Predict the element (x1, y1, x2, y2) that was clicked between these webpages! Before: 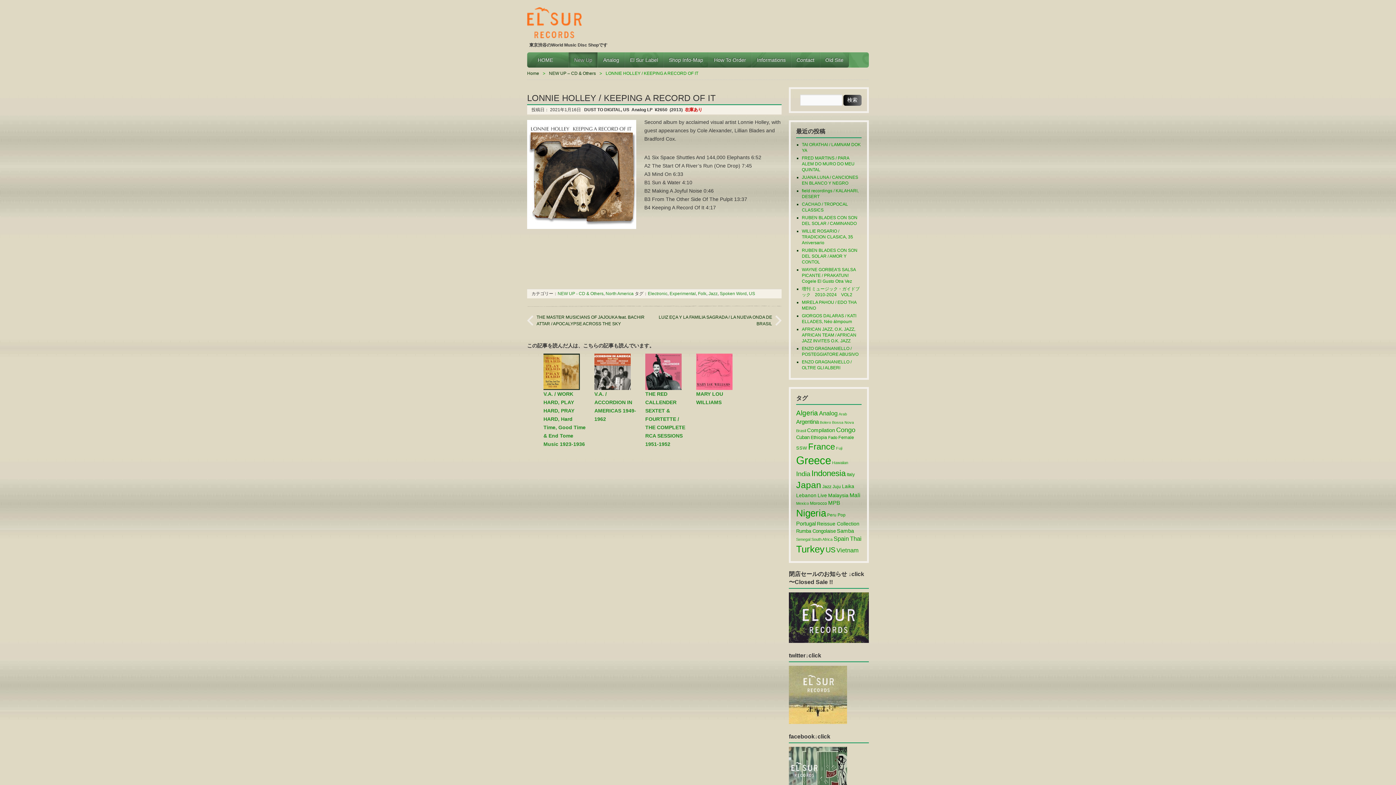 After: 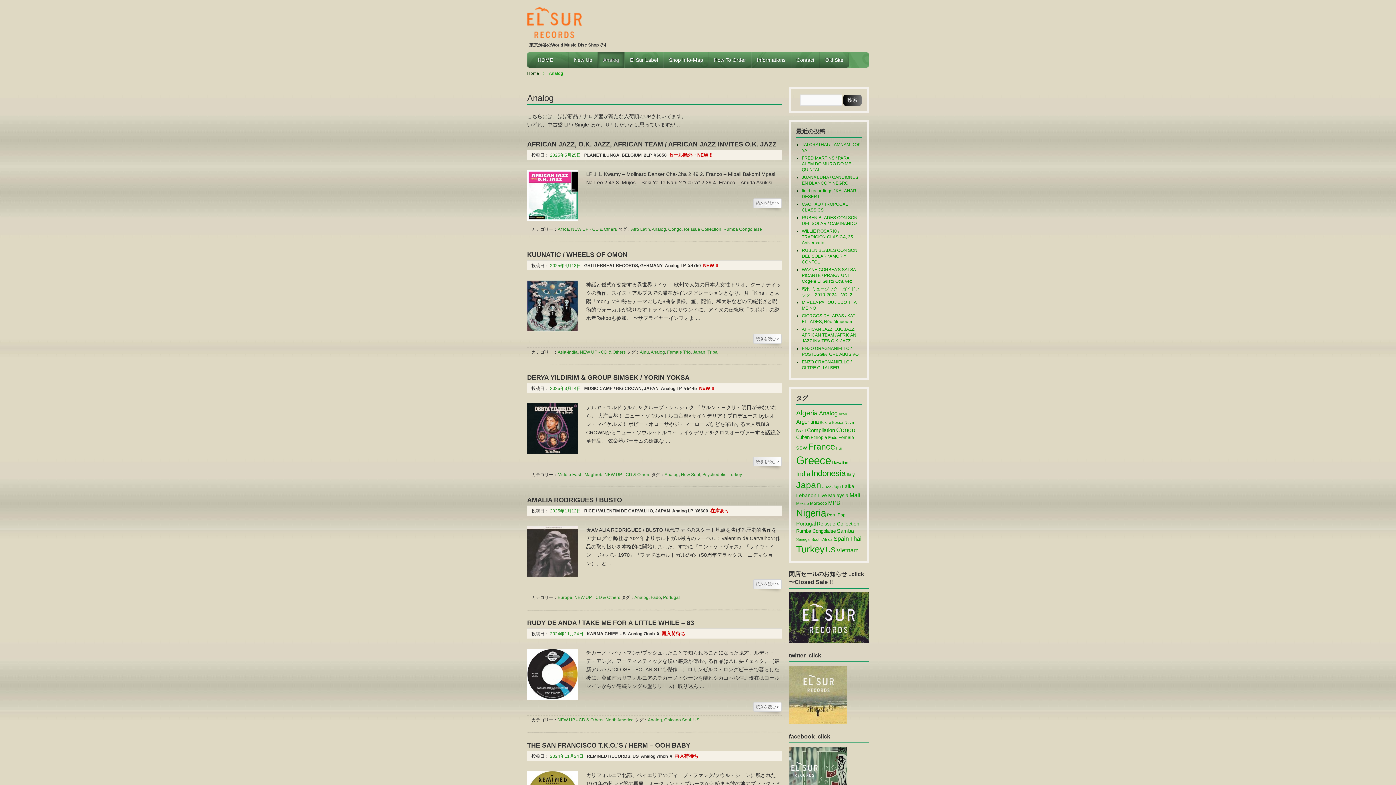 Action: bbox: (597, 52, 624, 67) label: Analog